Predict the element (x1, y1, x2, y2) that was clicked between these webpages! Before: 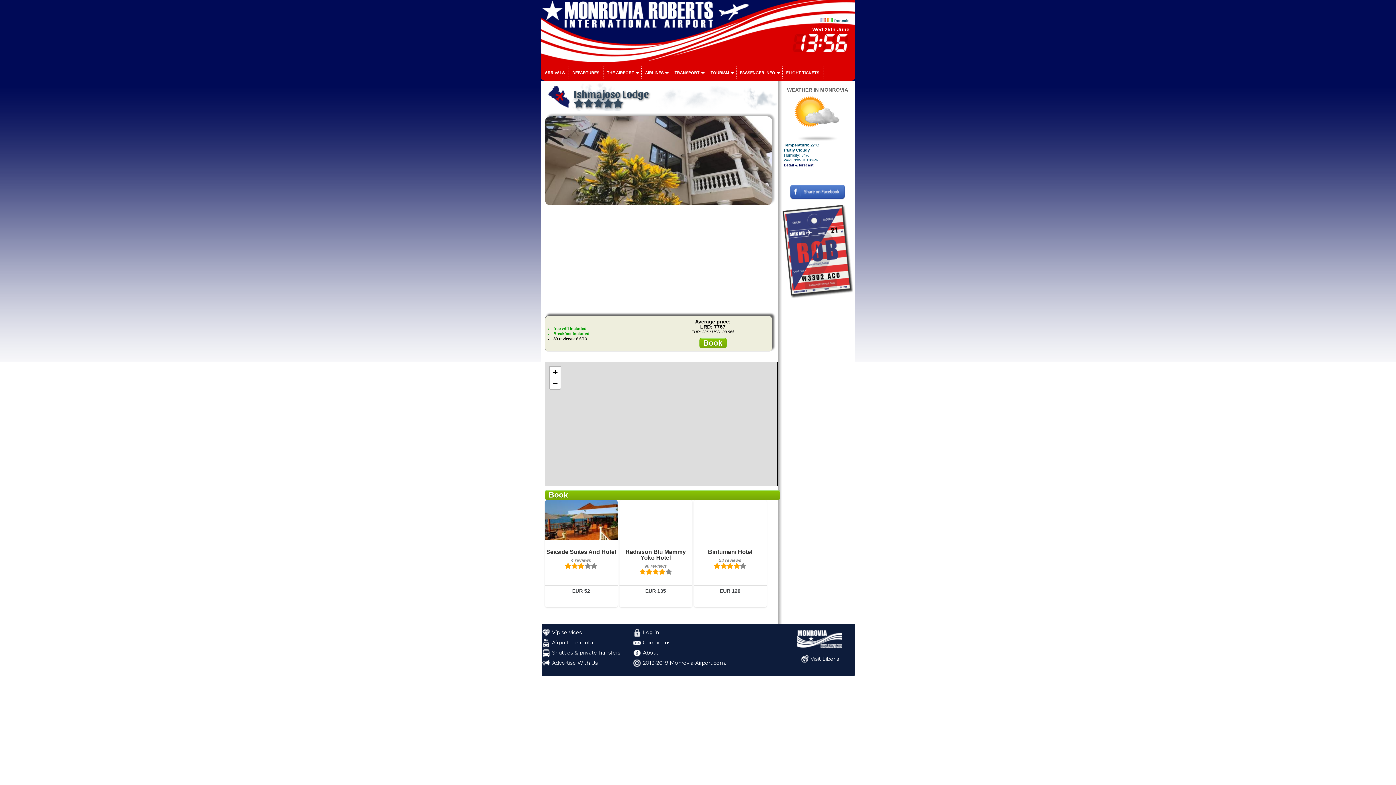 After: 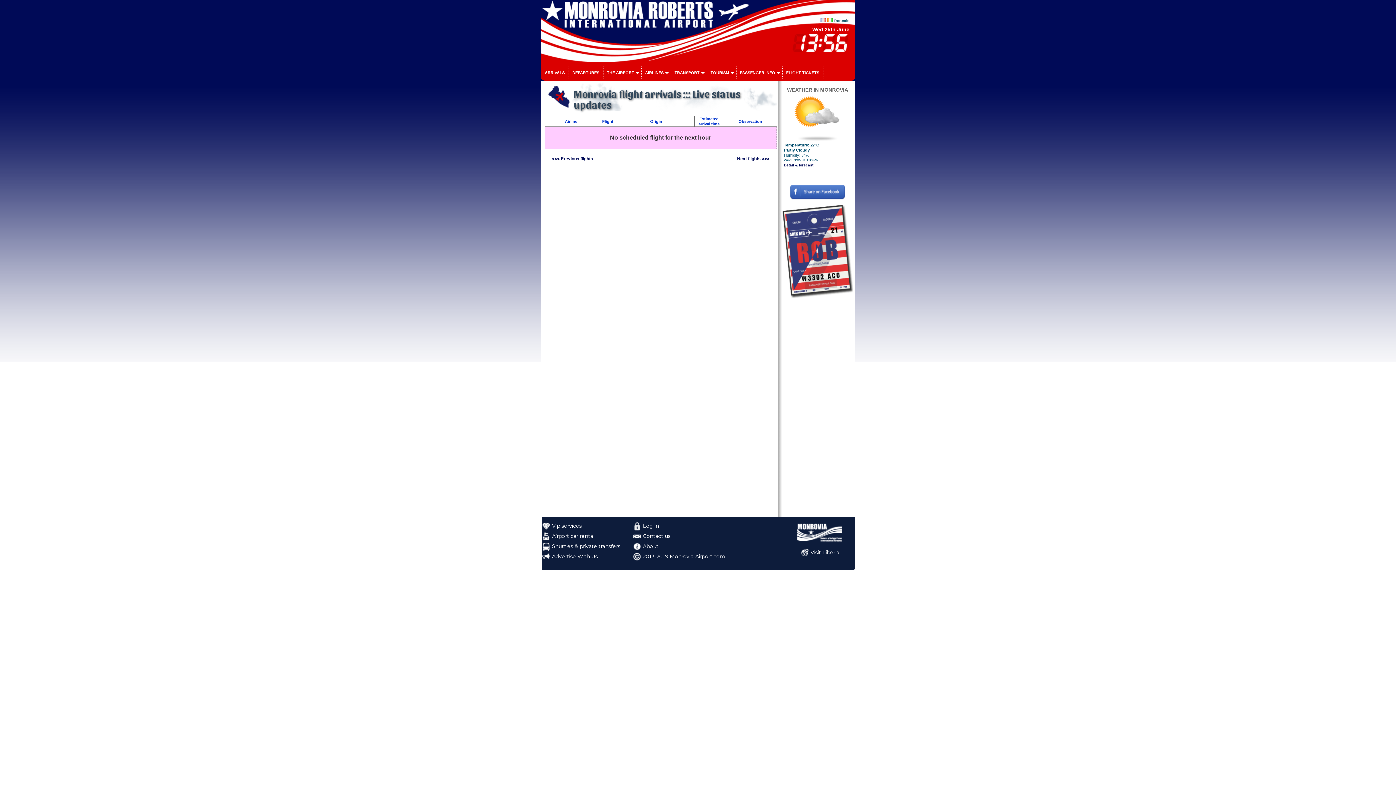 Action: bbox: (541, 66, 568, 78) label: ARRIVALS